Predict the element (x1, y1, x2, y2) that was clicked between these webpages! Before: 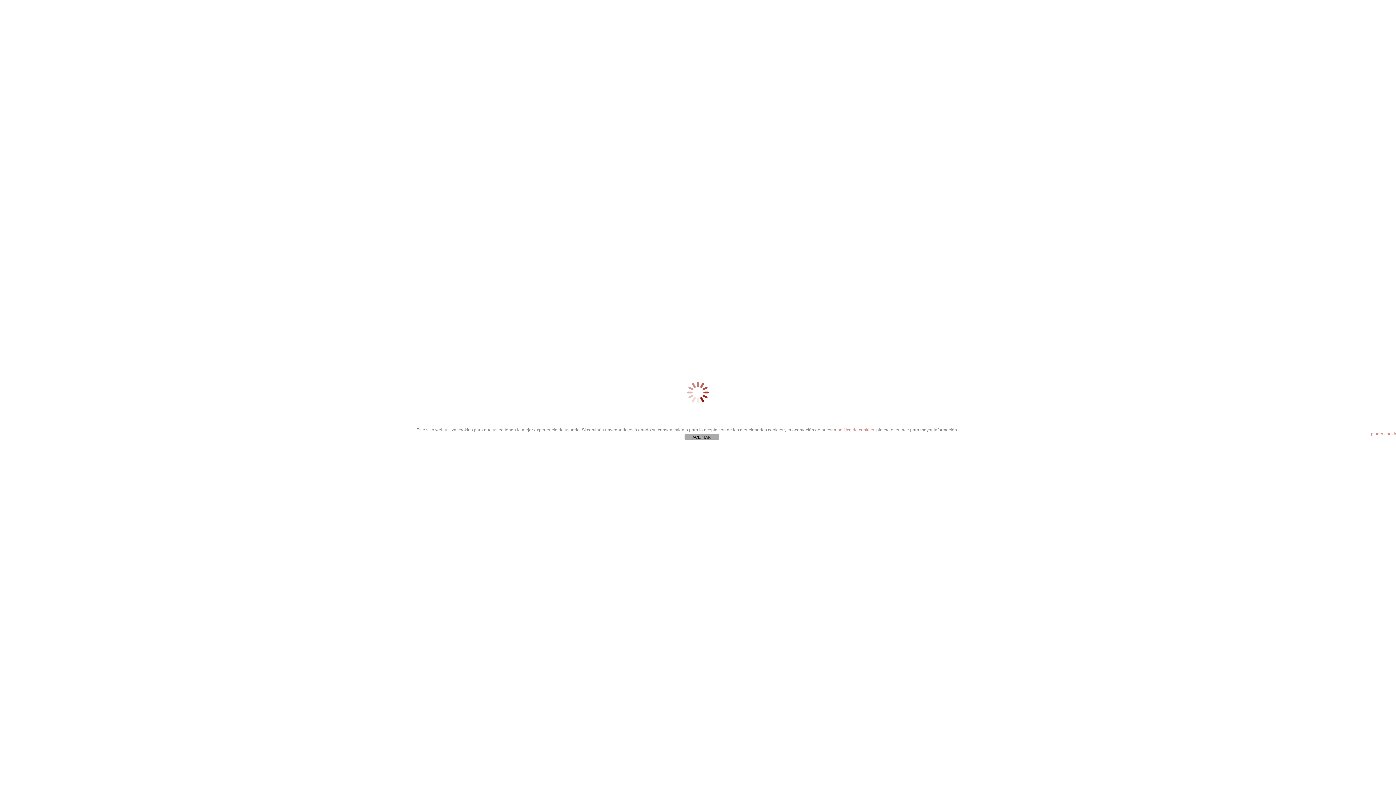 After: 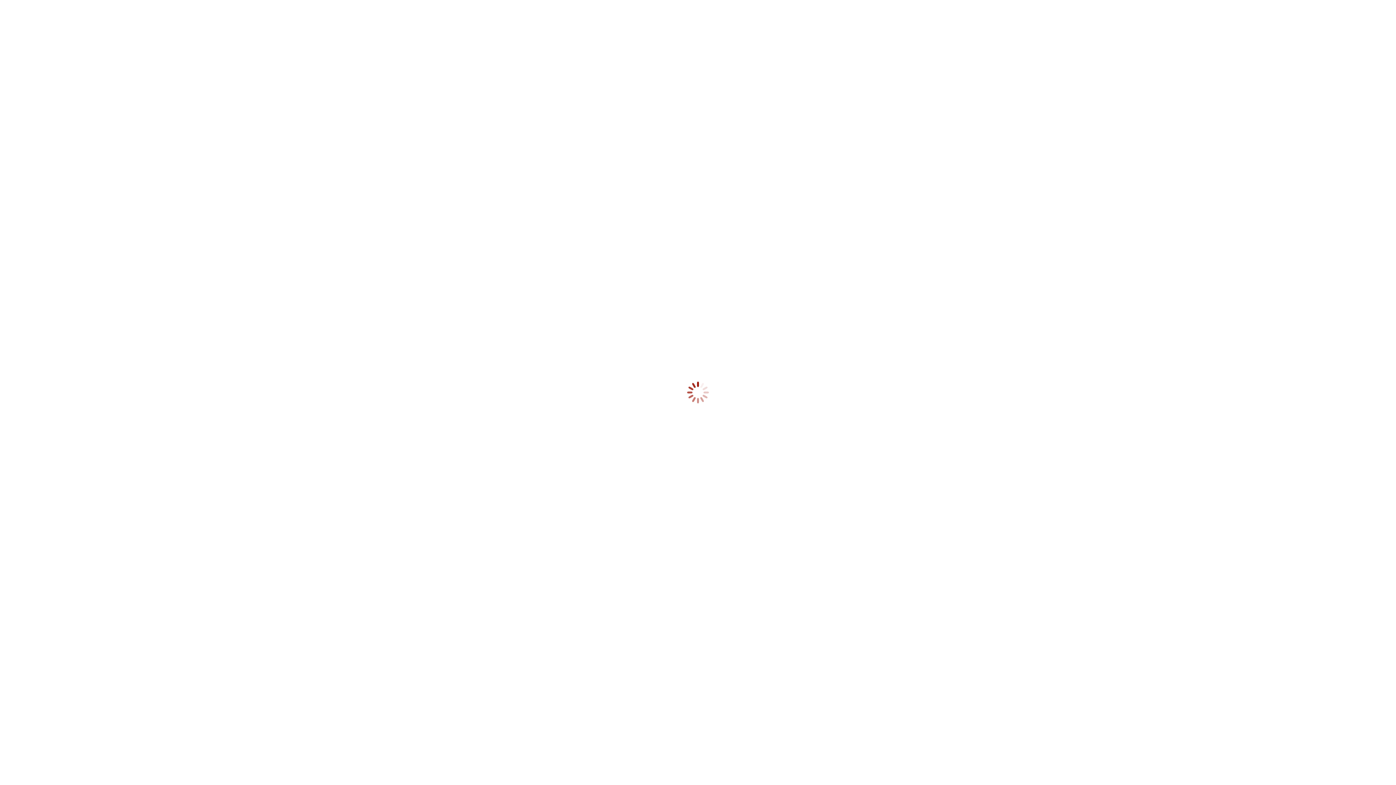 Action: bbox: (837, 427, 874, 432) label: política de cookies